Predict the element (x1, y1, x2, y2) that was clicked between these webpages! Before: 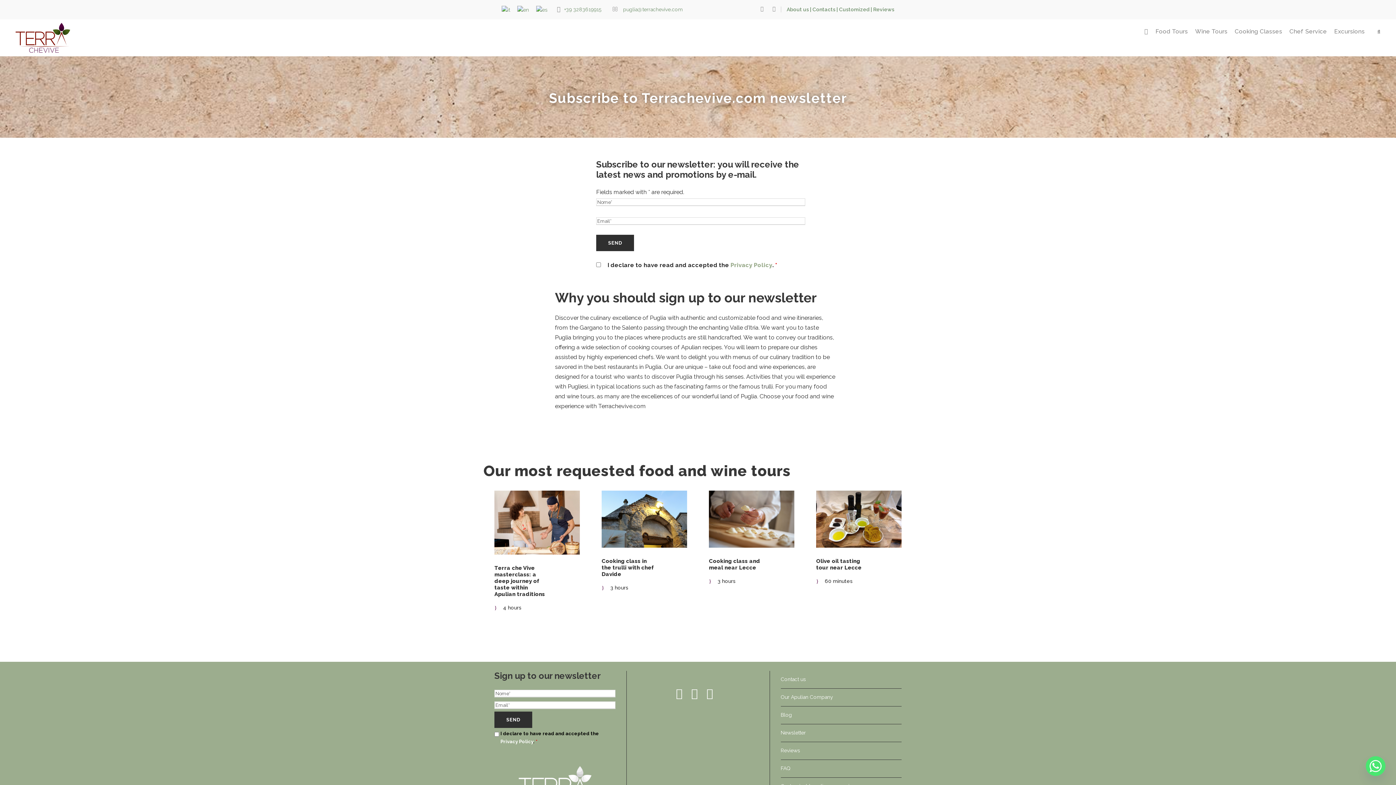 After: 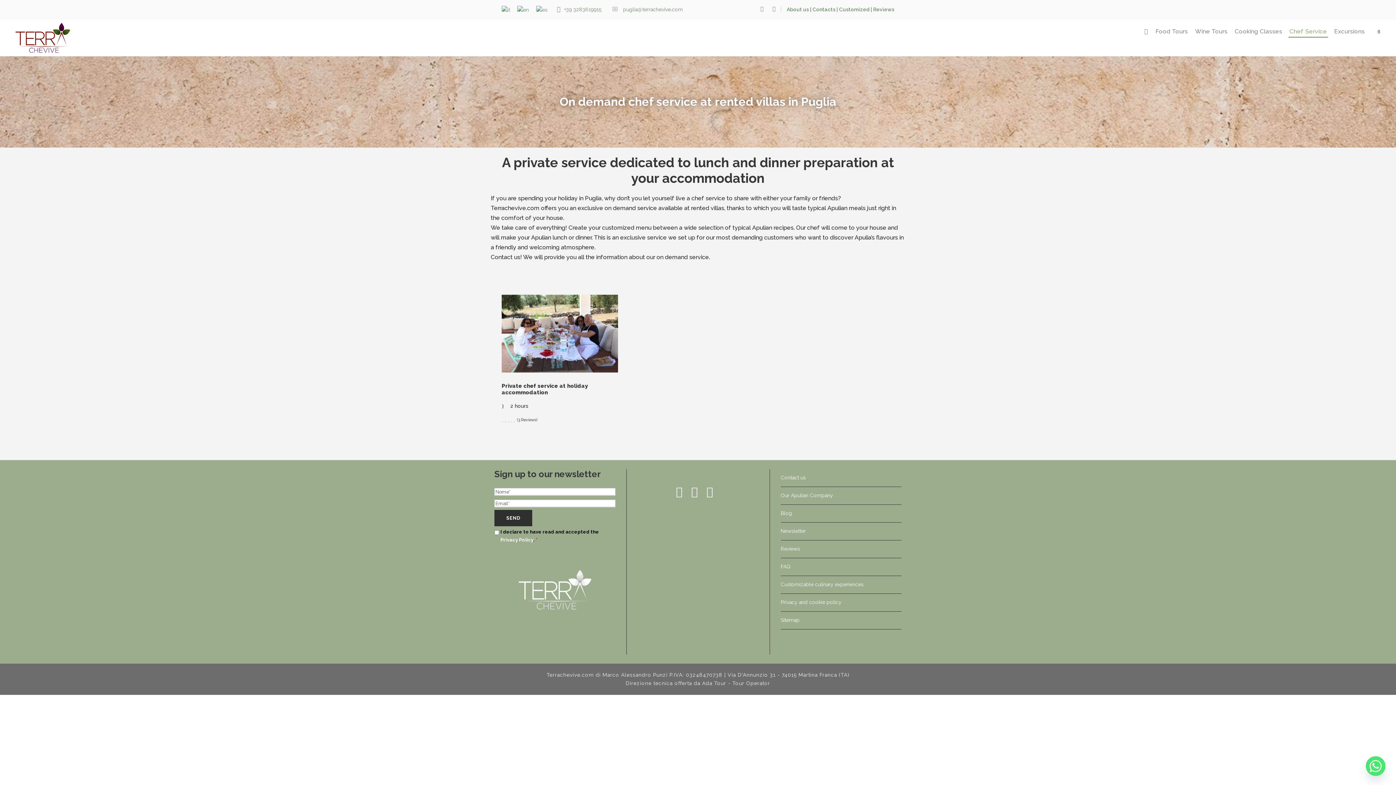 Action: bbox: (1289, 26, 1327, 37) label: Chef Service